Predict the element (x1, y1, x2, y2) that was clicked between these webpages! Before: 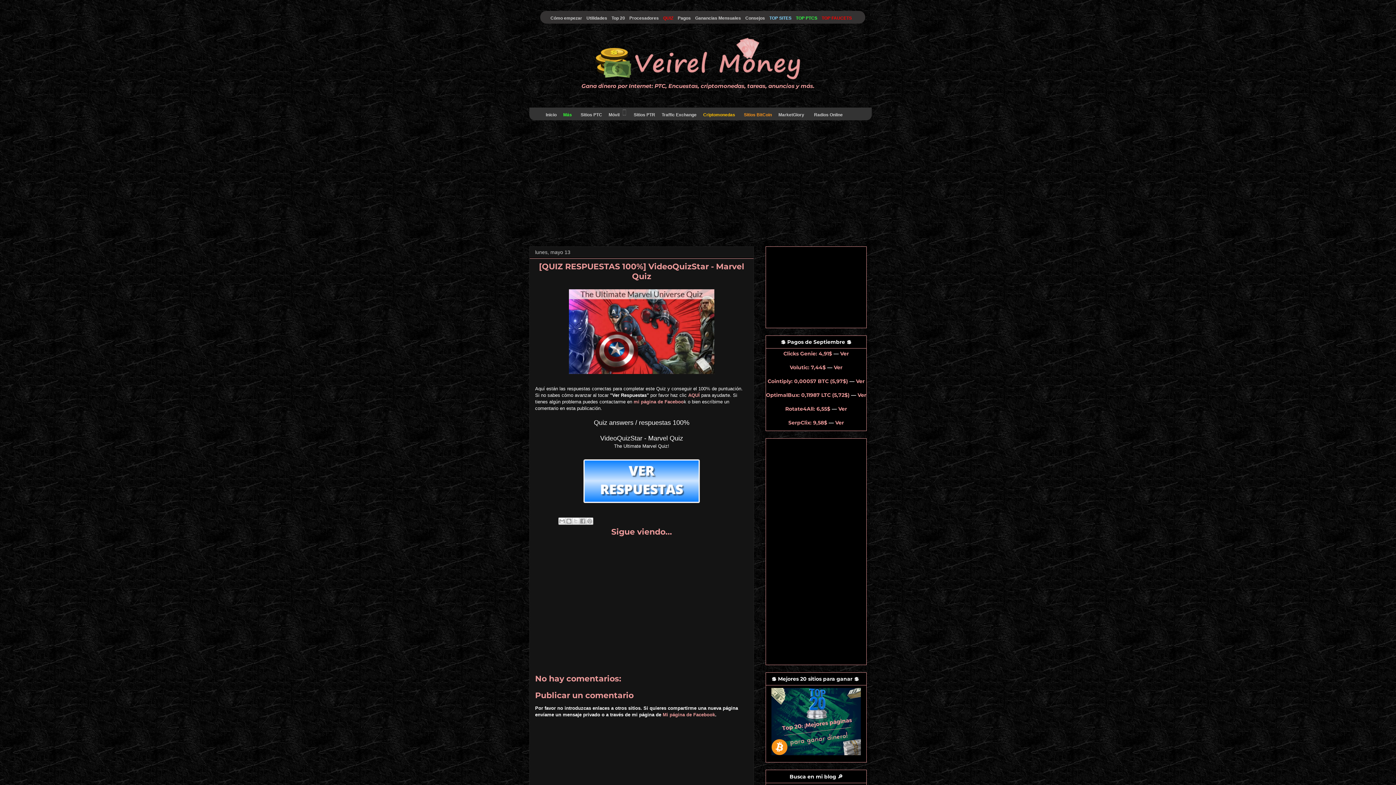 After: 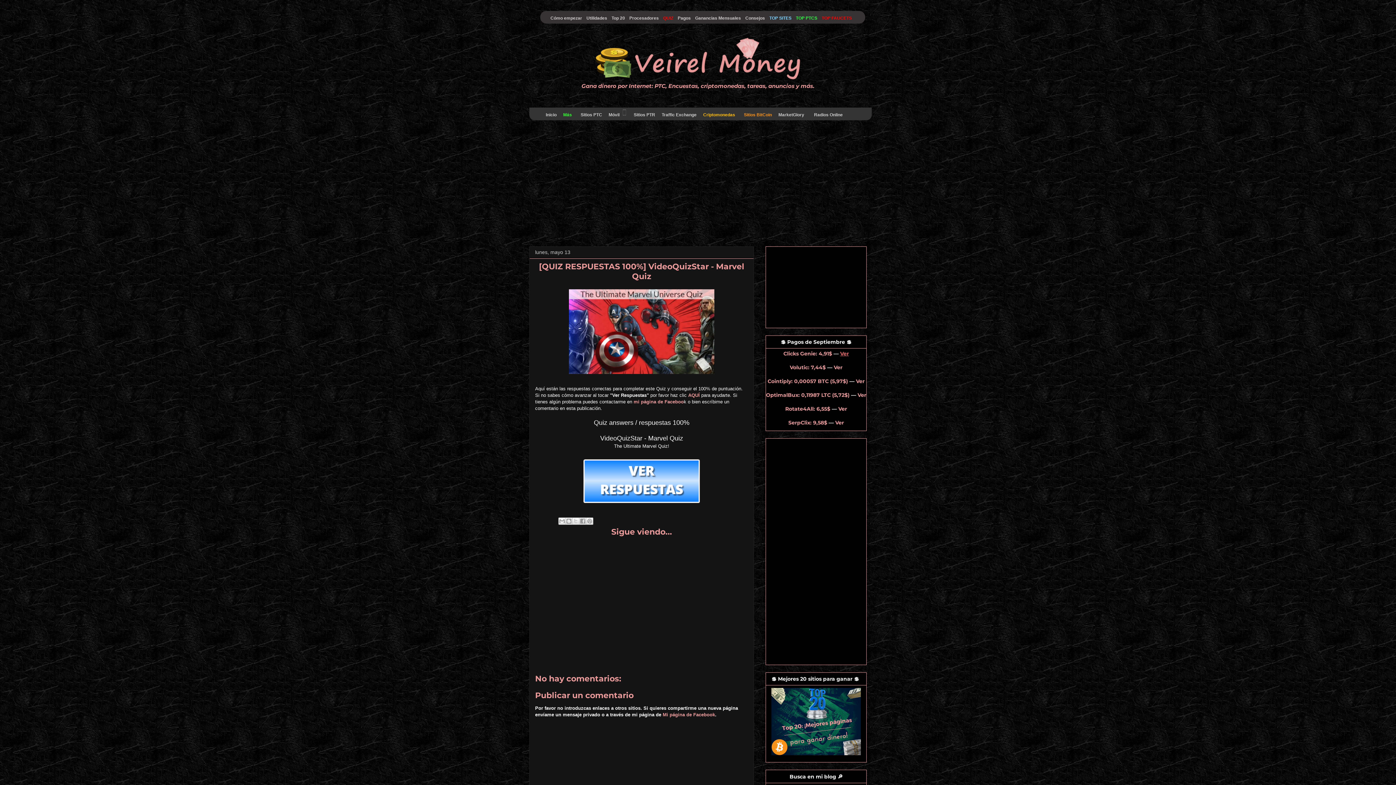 Action: label: Ver bbox: (840, 350, 849, 357)